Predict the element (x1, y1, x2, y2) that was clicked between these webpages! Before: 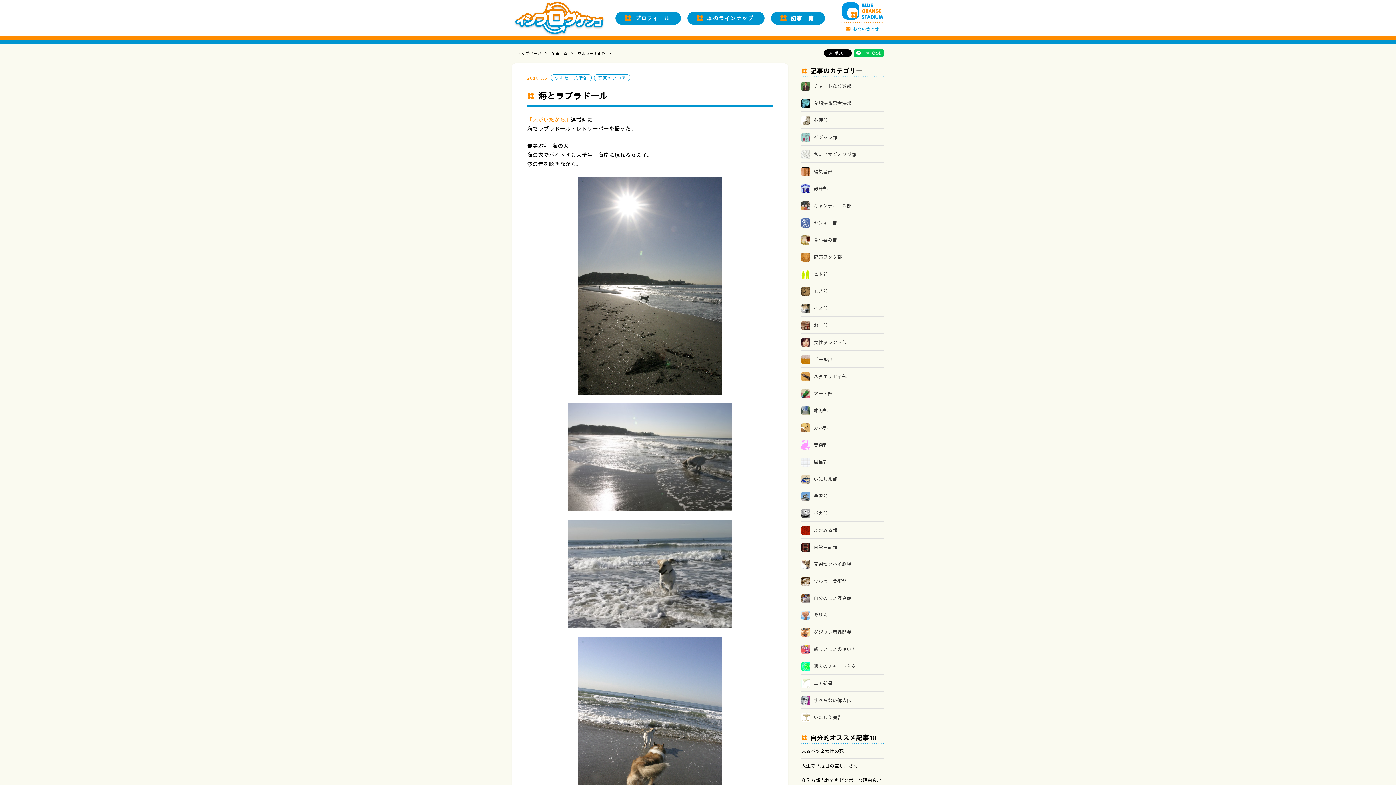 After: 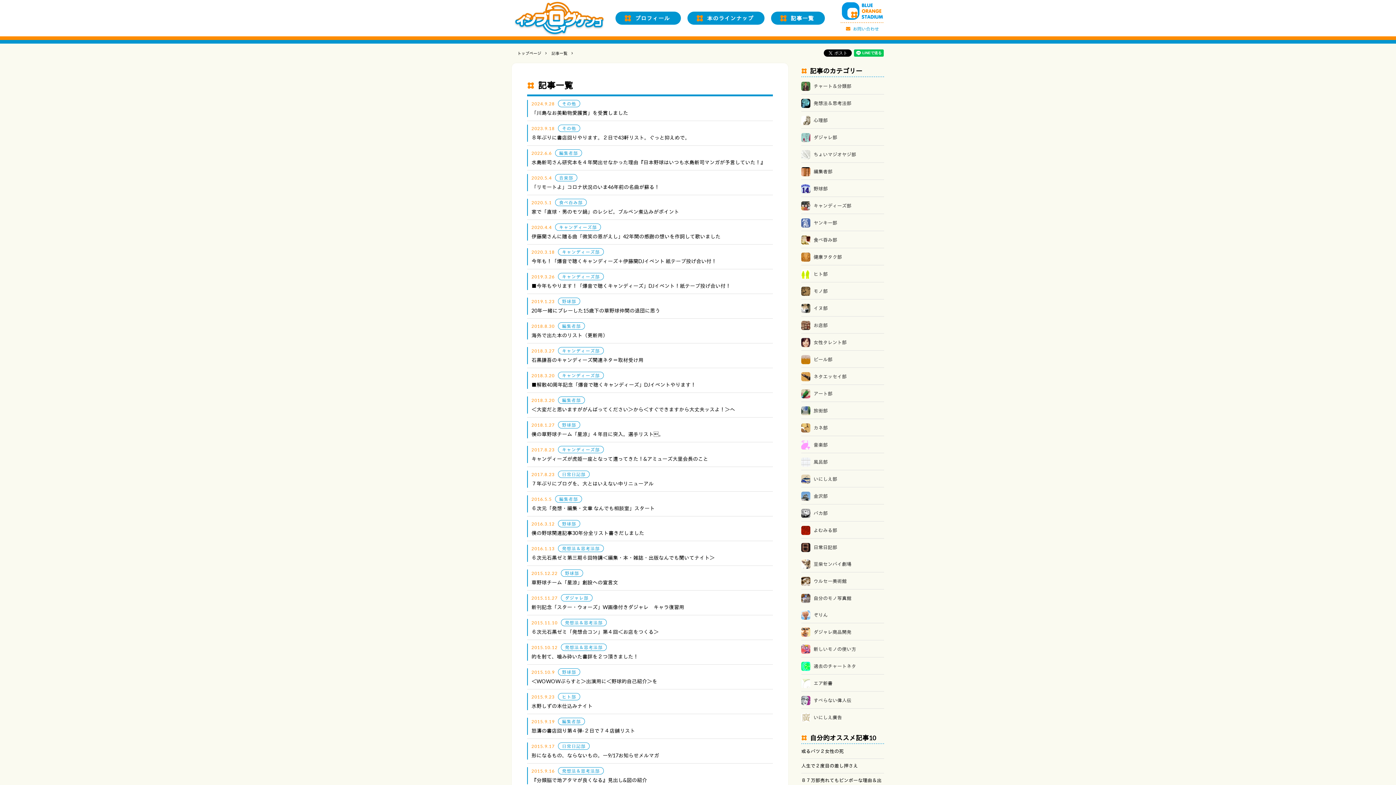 Action: bbox: (771, 11, 825, 24) label: 記事一覧